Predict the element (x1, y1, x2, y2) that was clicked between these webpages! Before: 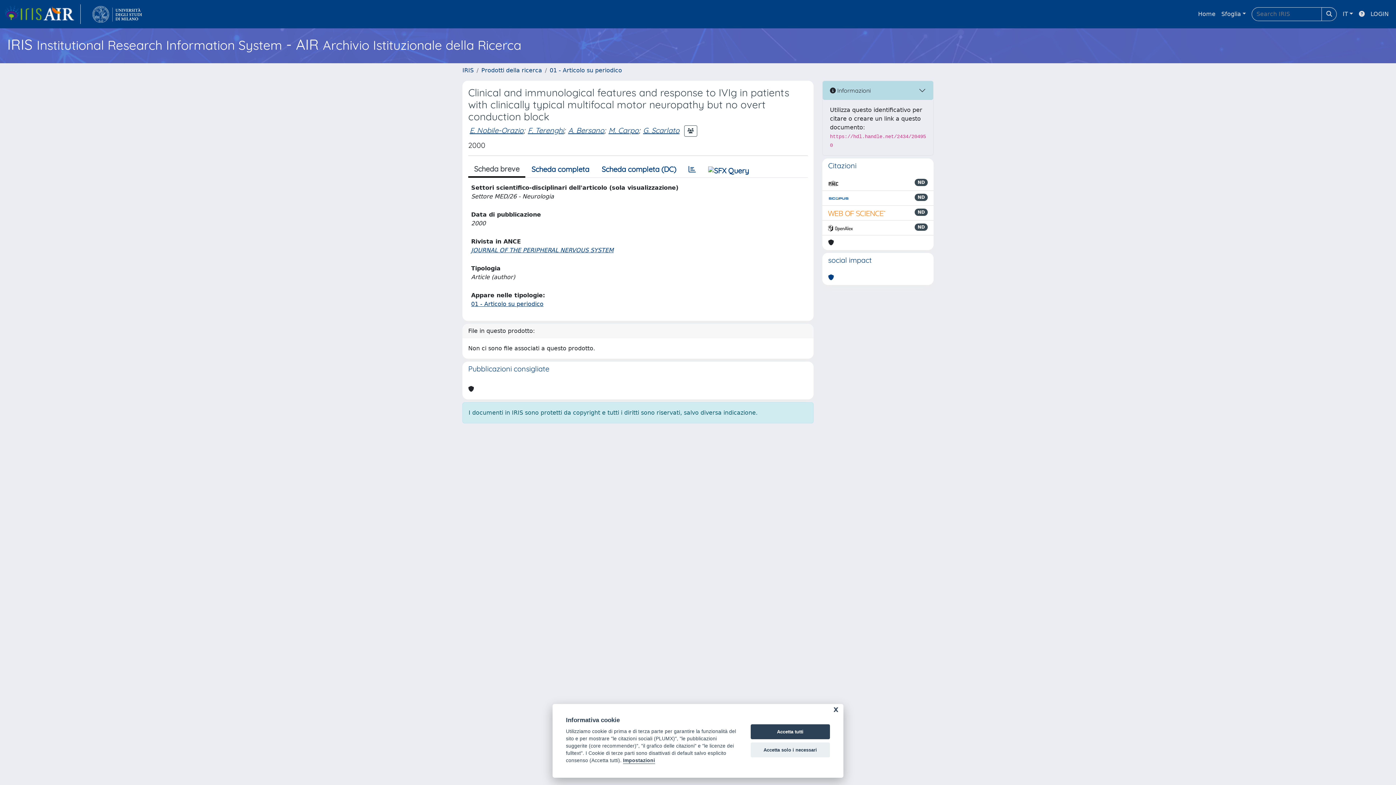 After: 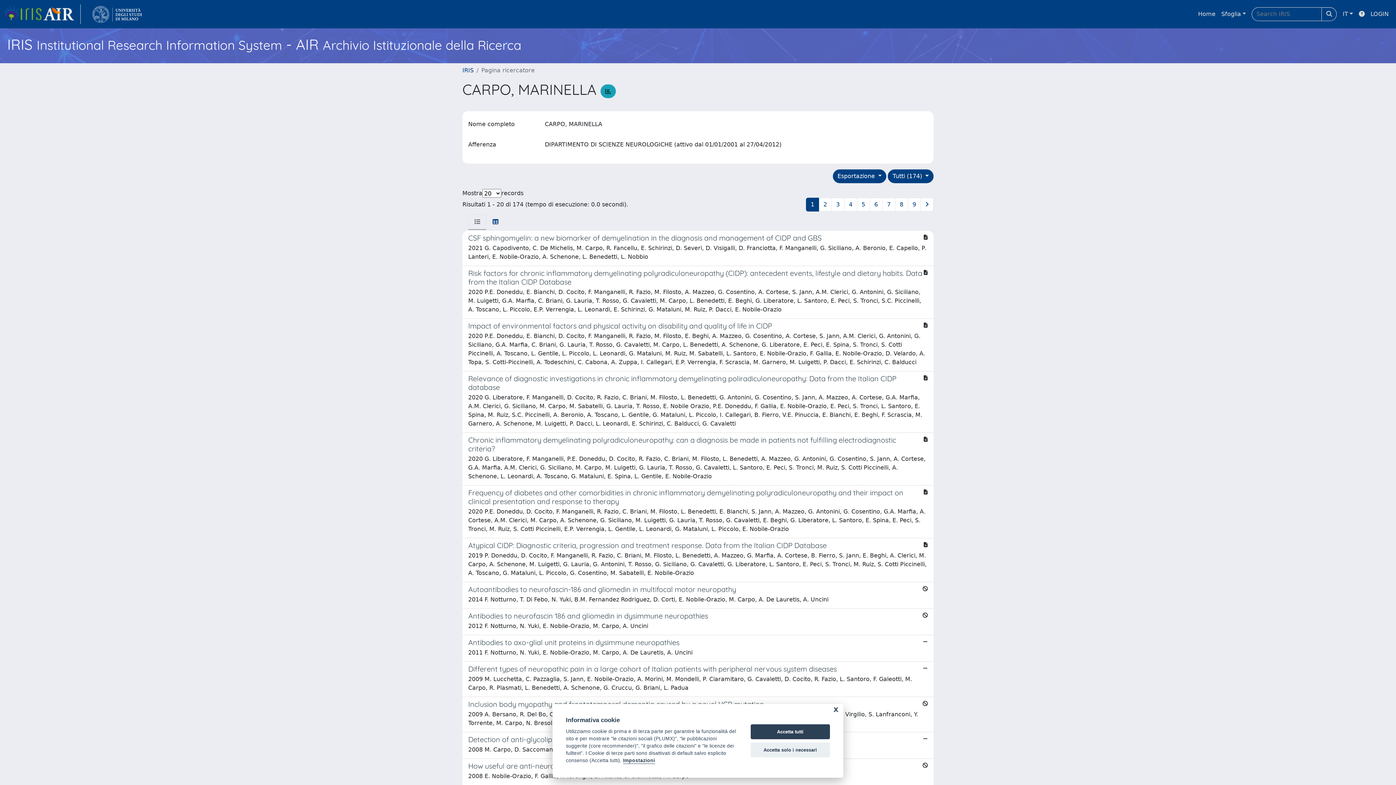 Action: bbox: (608, 125, 638, 134) label: M. Carpo